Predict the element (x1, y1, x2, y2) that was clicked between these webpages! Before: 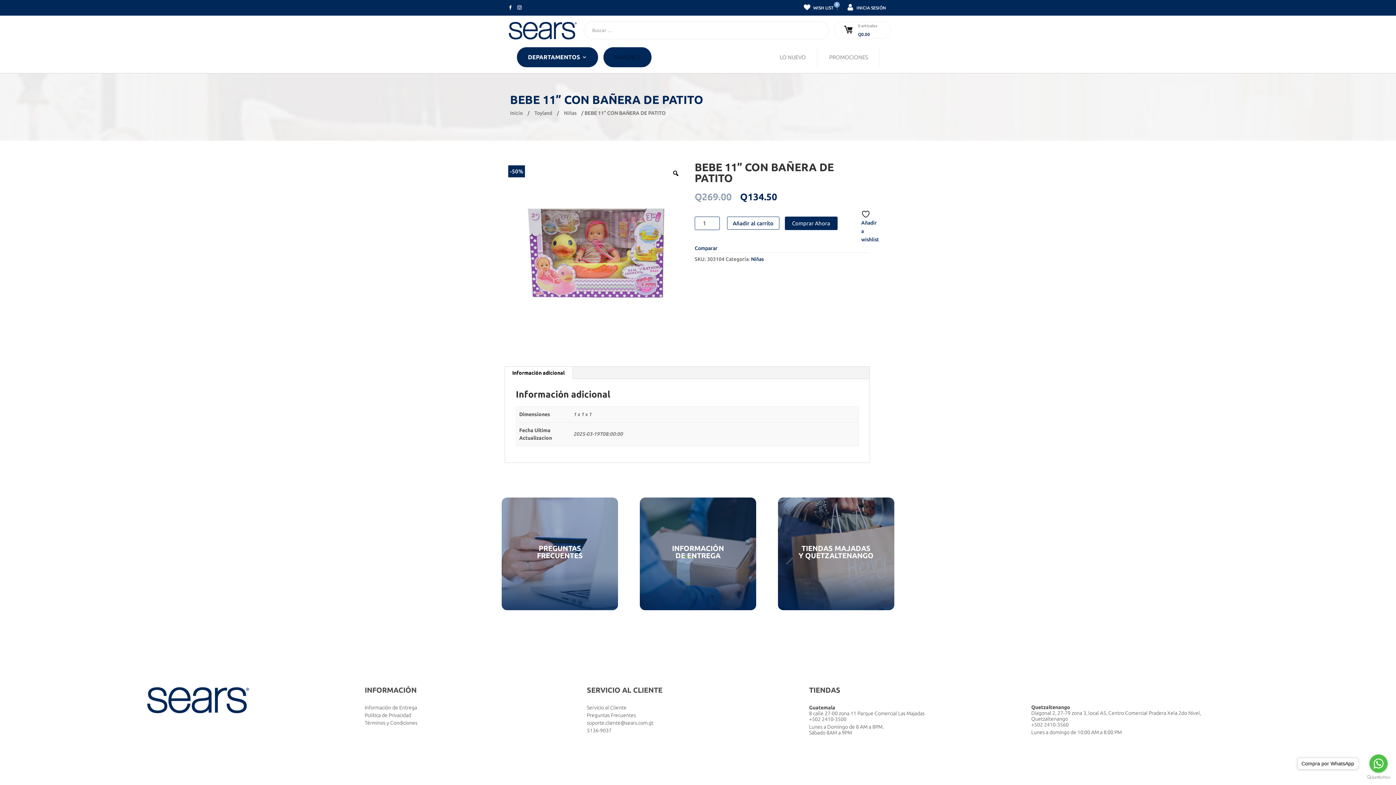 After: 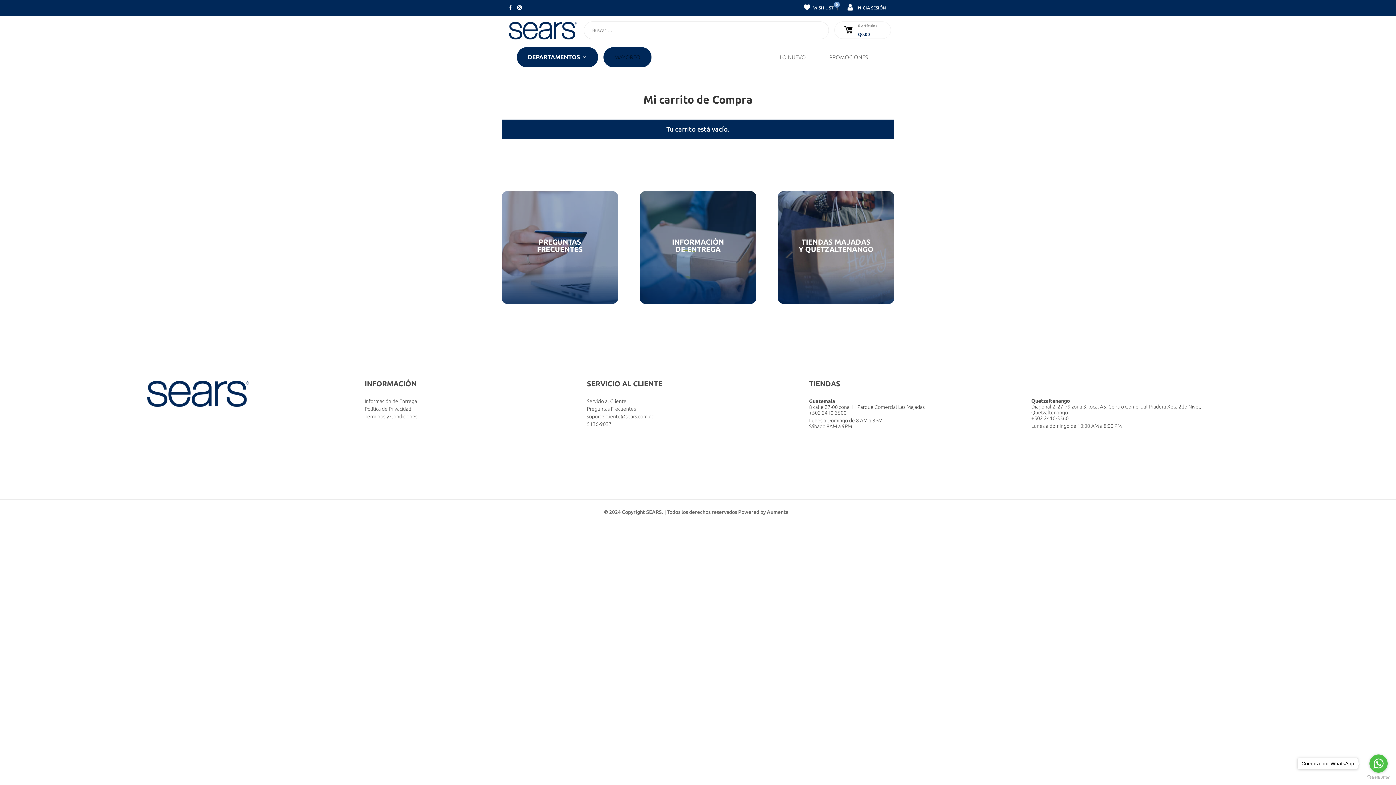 Action: bbox: (858, 21, 881, 38) label: 0 artículos
Q0.00